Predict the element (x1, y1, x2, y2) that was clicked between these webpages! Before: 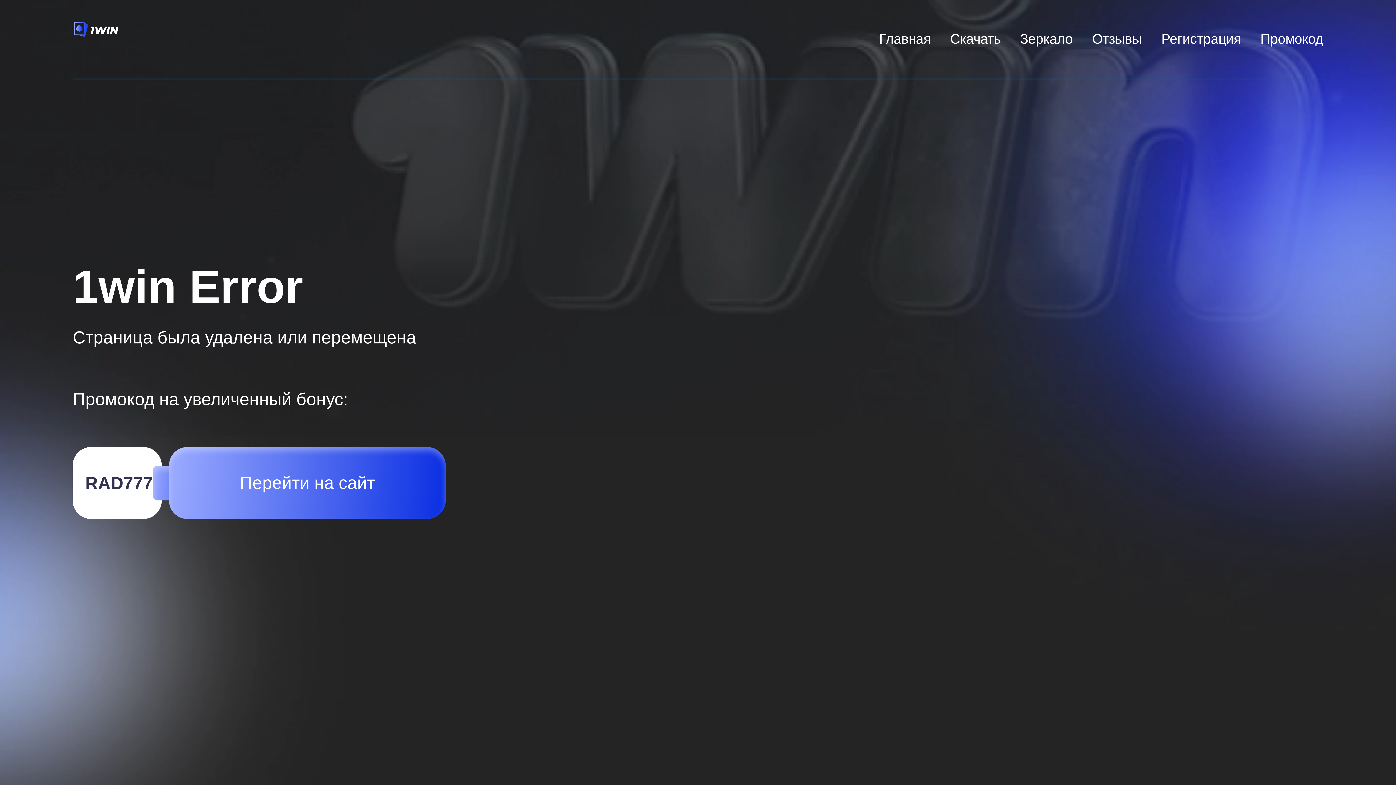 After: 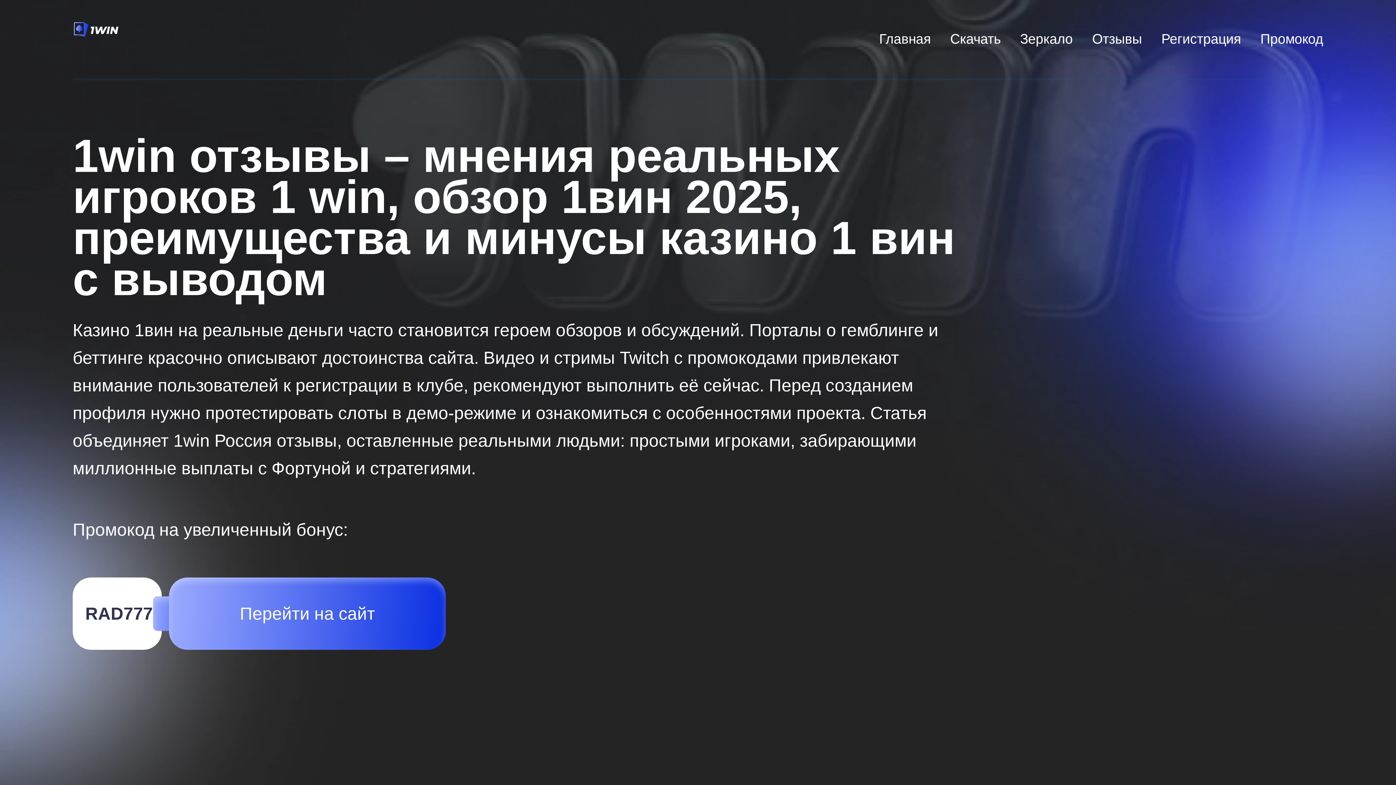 Action: label: Отзывы bbox: (1092, 31, 1142, 46)